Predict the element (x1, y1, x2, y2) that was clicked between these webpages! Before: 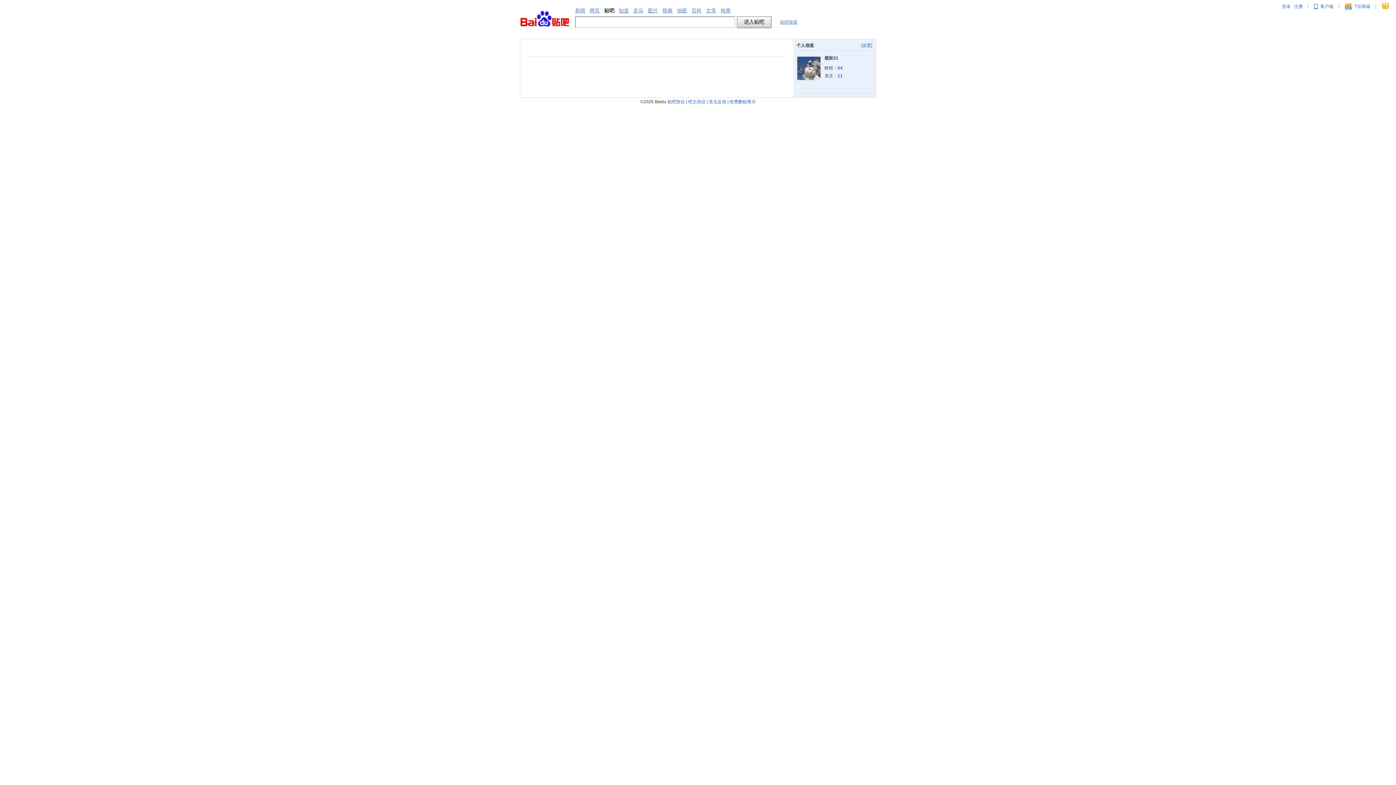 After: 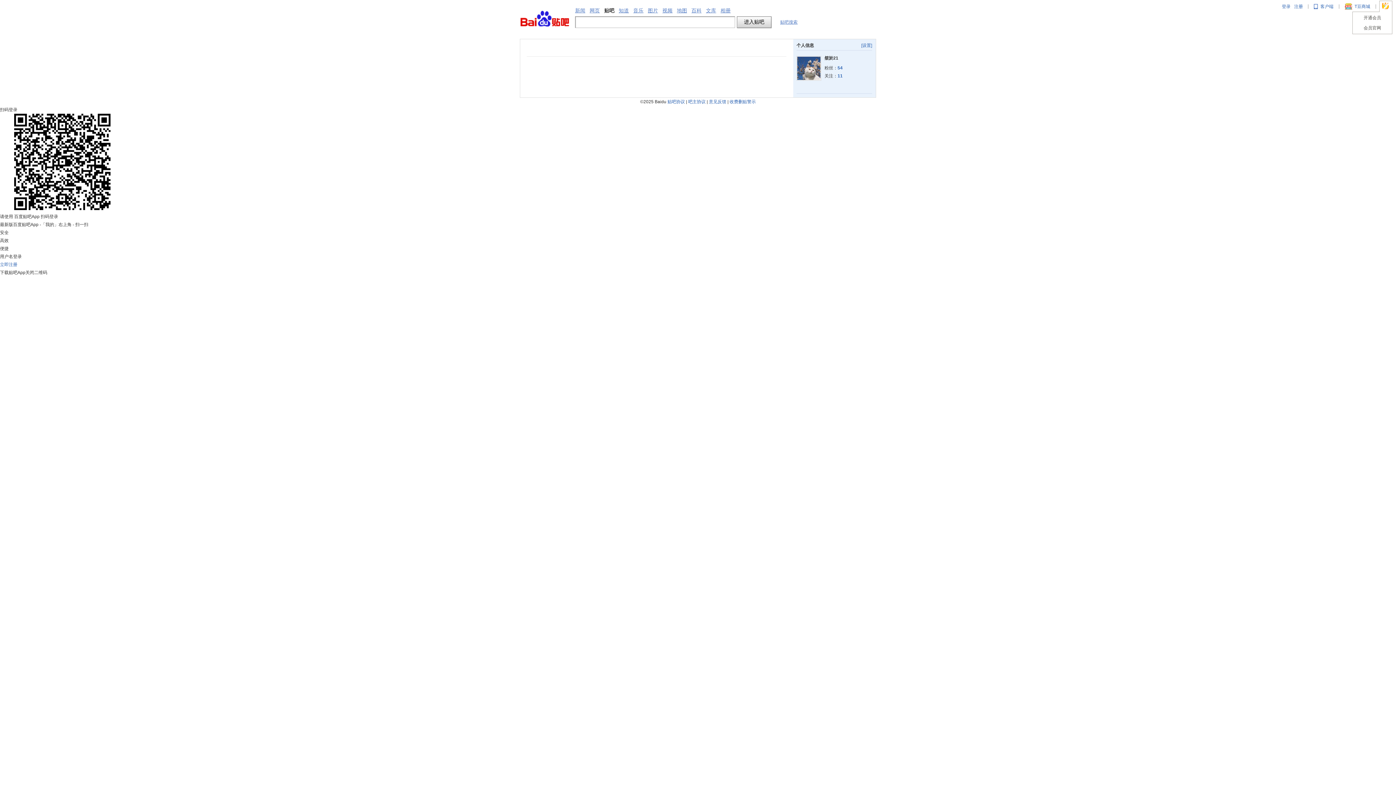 Action: bbox: (1381, 2, 1390, 10)